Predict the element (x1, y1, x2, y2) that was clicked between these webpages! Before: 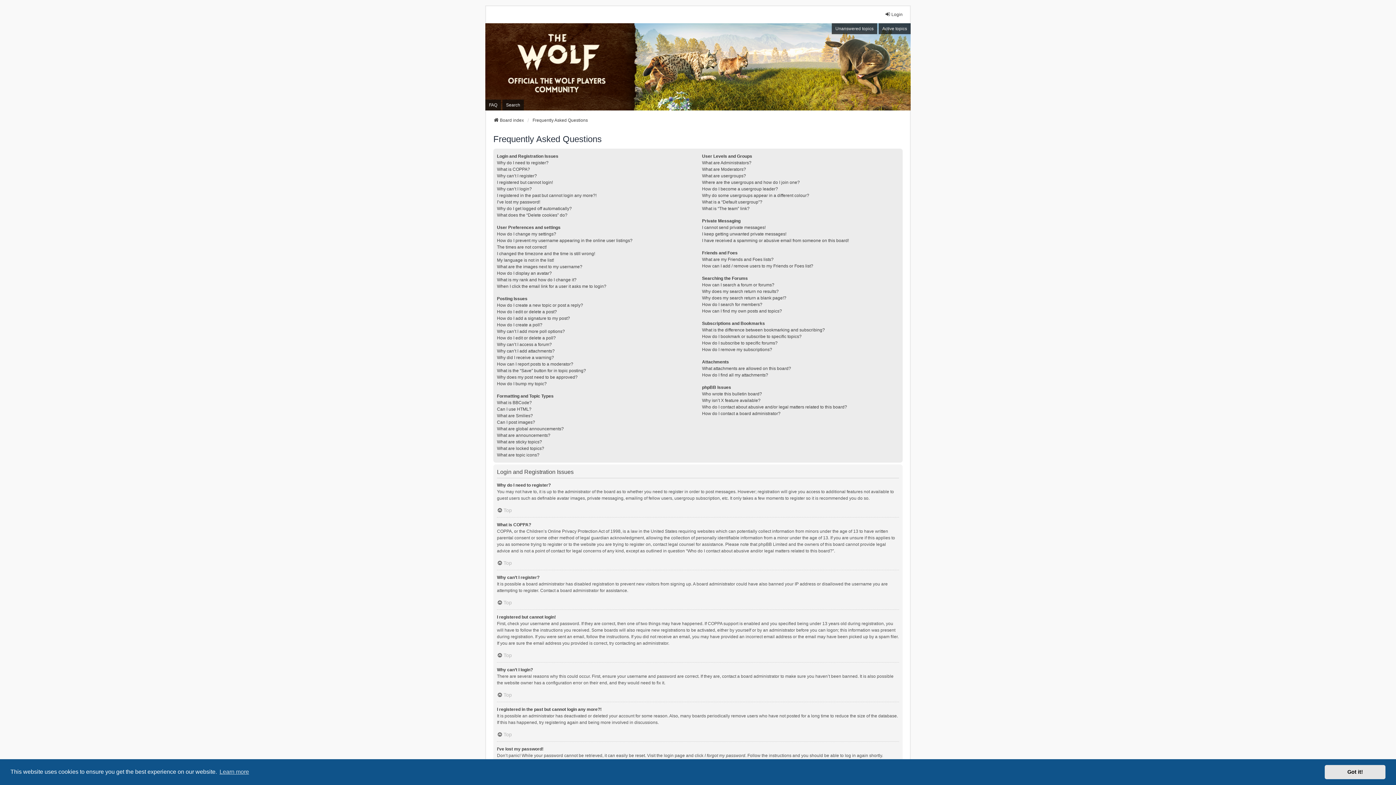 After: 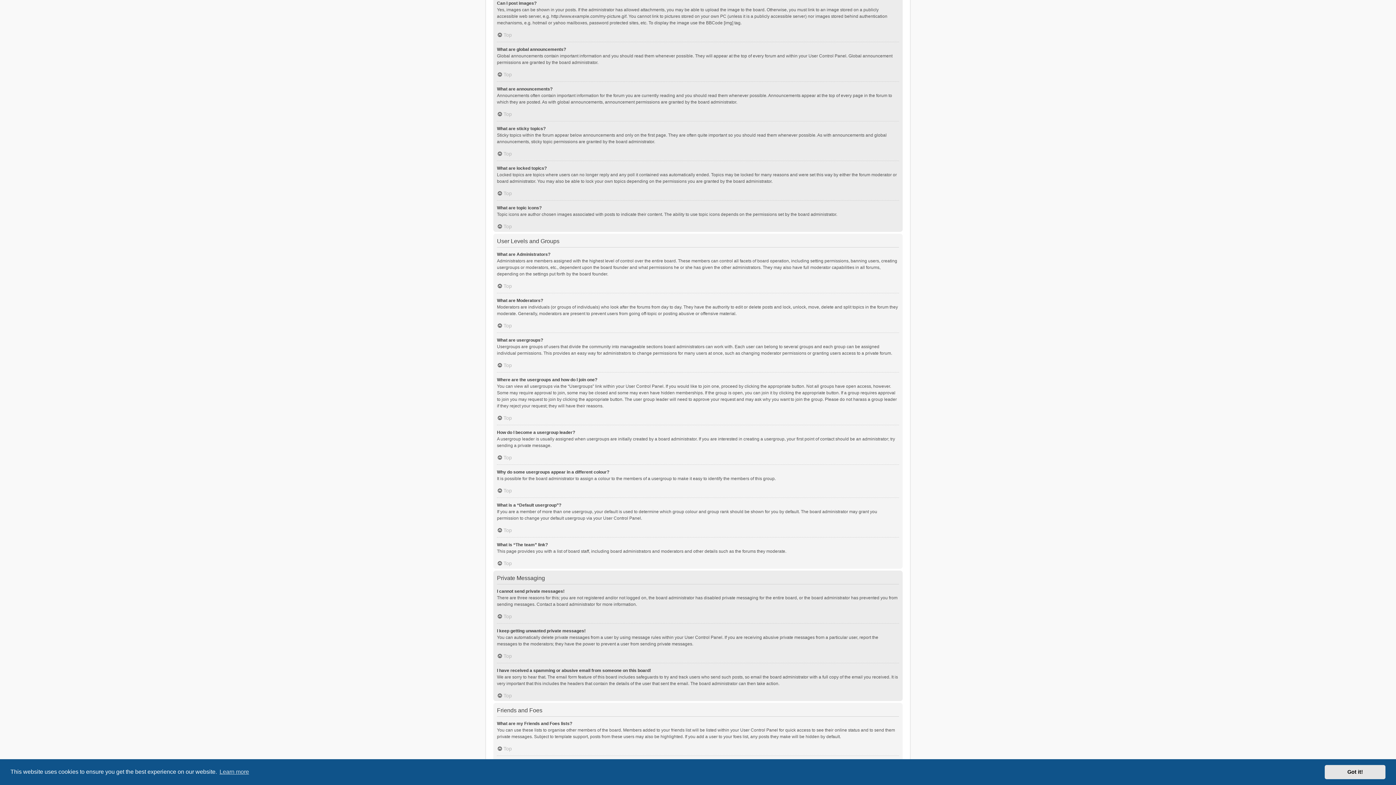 Action: bbox: (497, 419, 535, 425) label: Can I post images?